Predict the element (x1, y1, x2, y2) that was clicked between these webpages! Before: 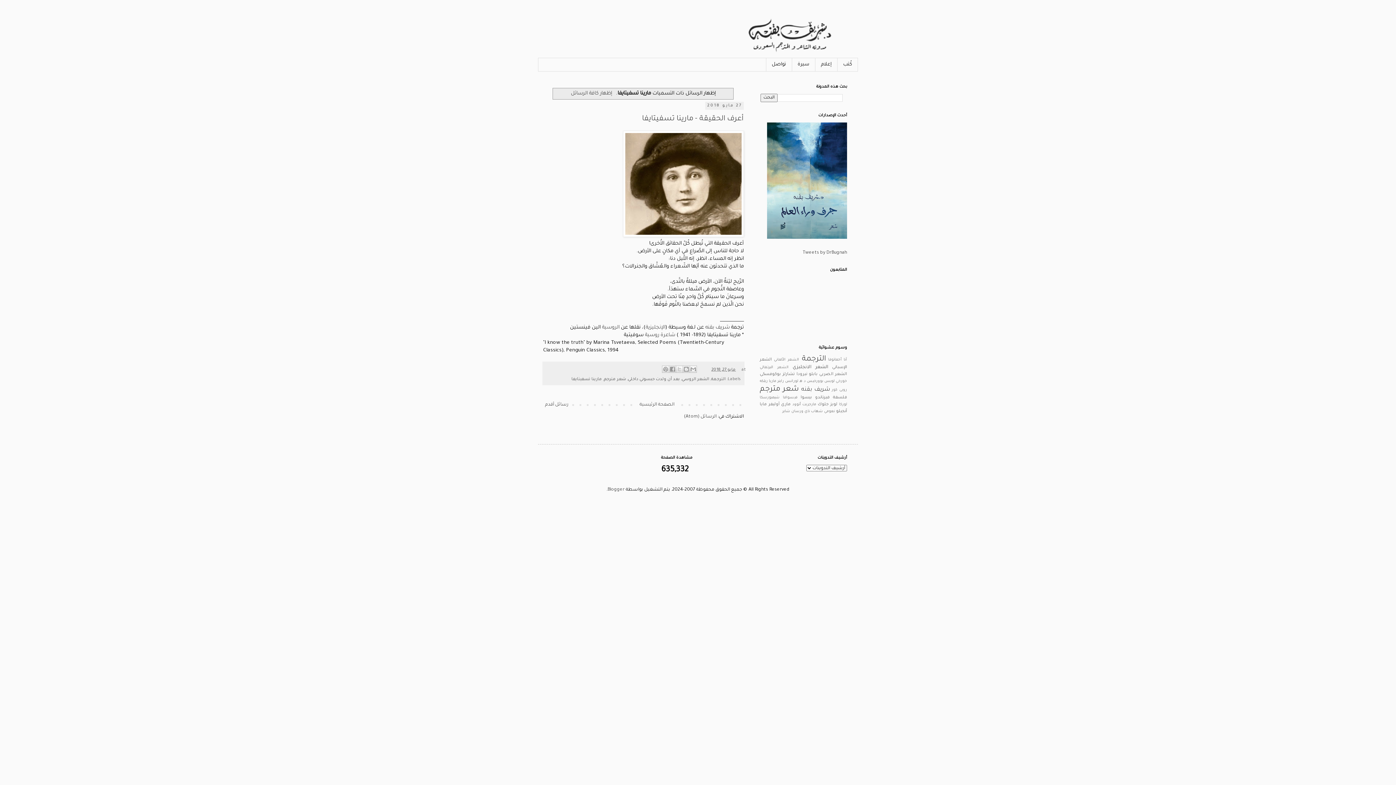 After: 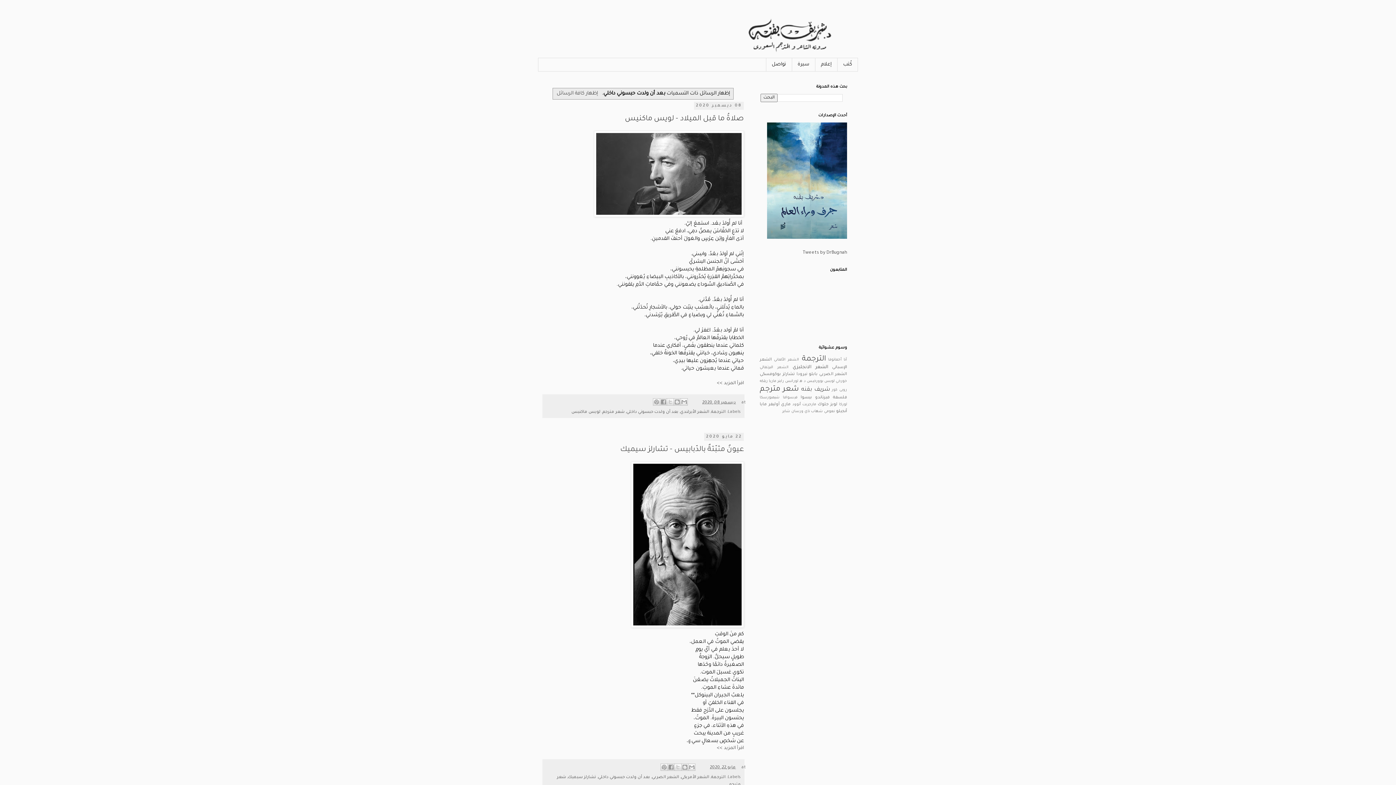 Action: bbox: (628, 377, 680, 381) label: بعد أن ولدت حبسوني داخلي